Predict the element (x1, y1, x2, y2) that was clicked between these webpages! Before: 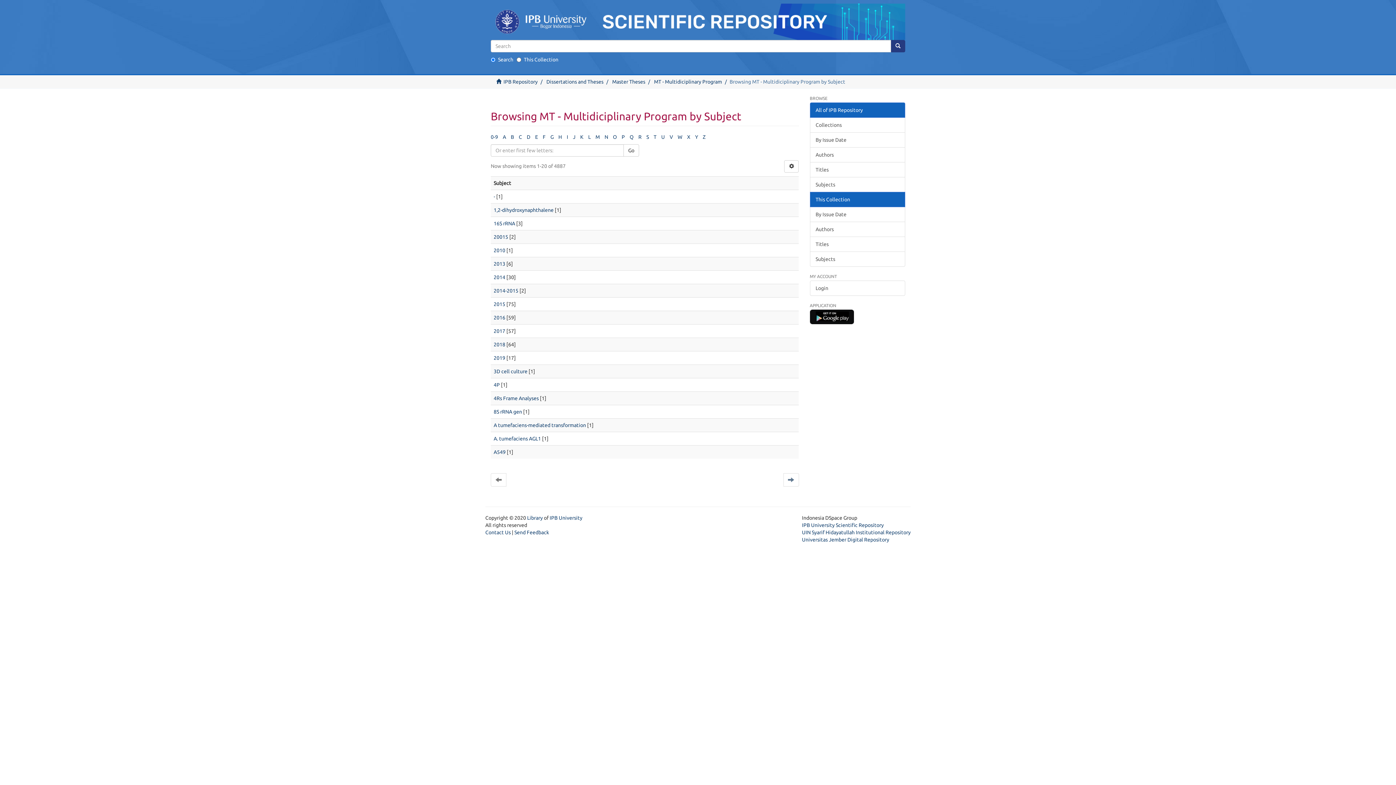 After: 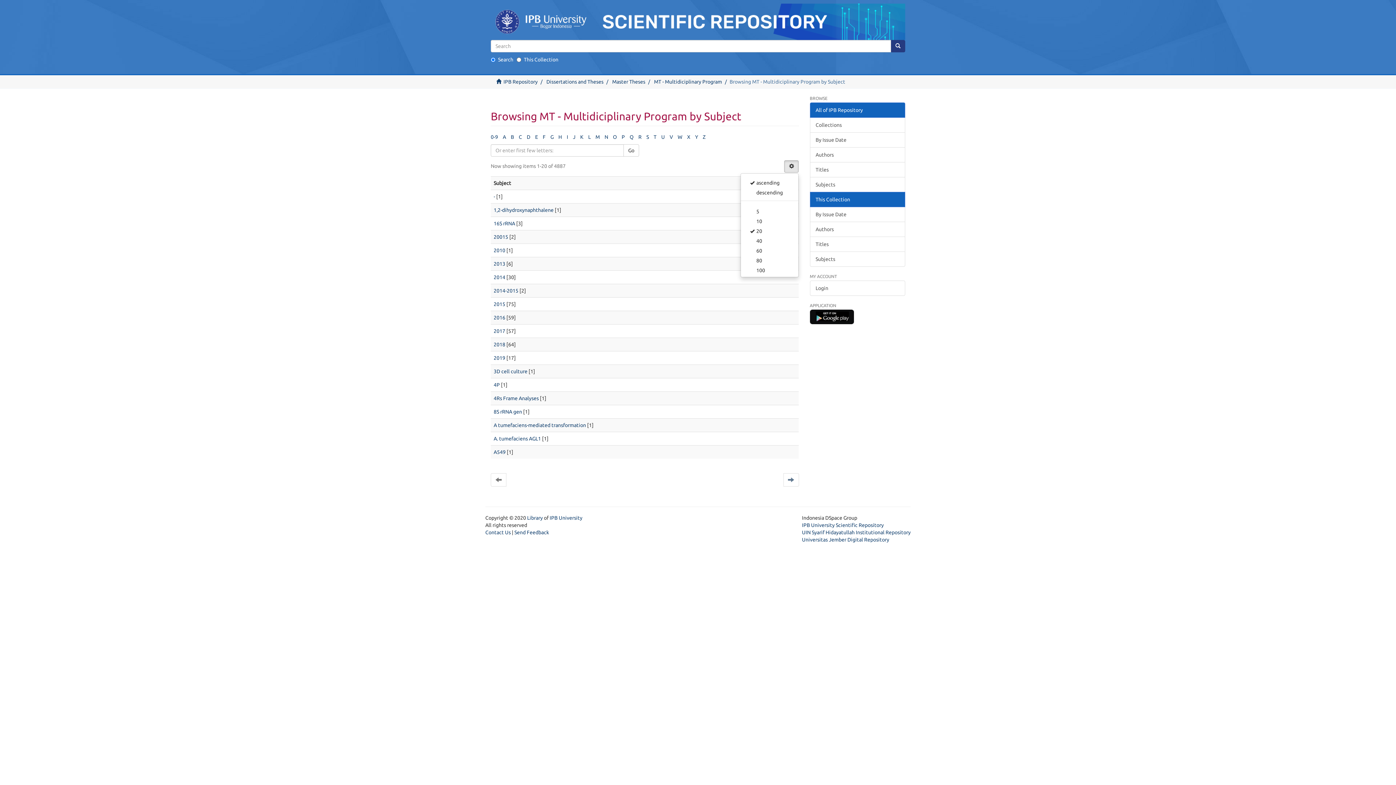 Action: bbox: (784, 160, 799, 172)